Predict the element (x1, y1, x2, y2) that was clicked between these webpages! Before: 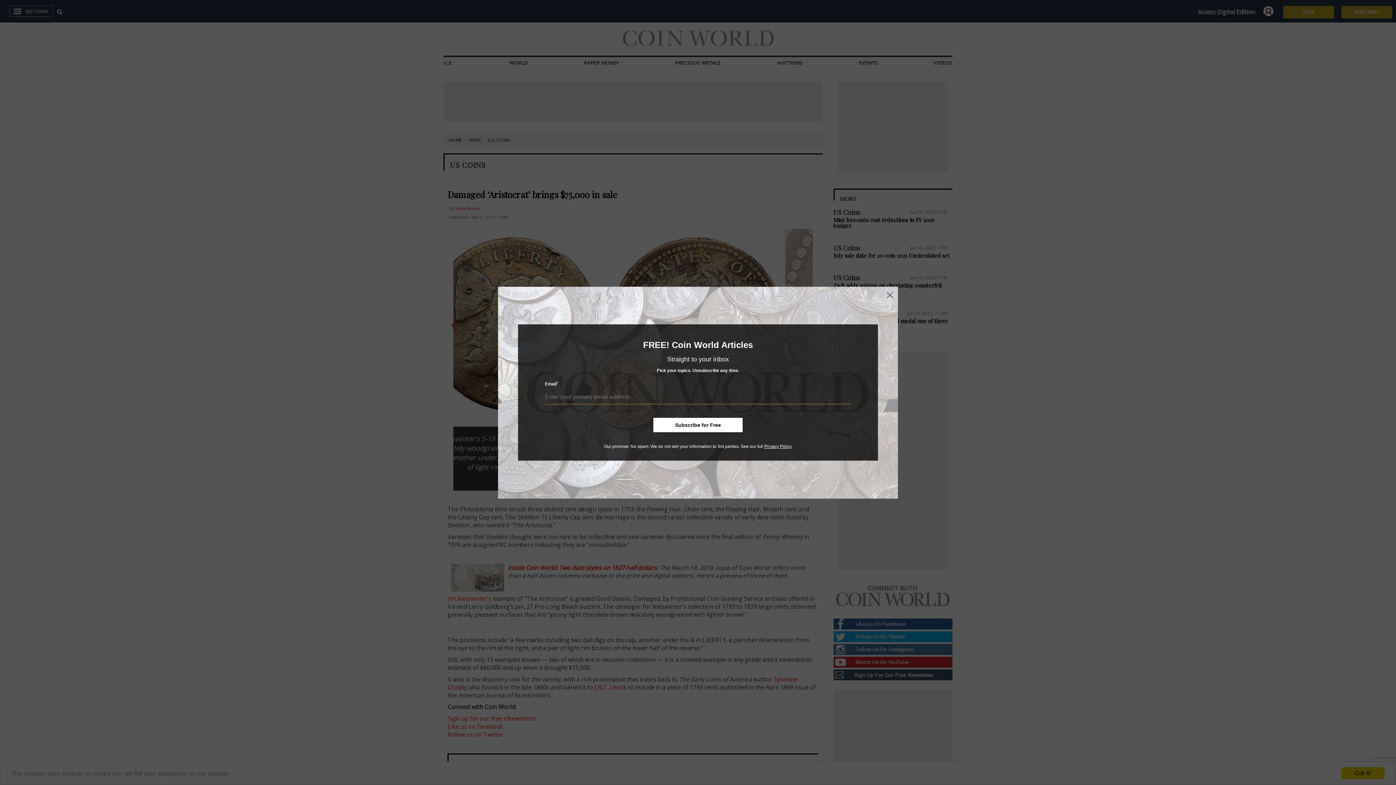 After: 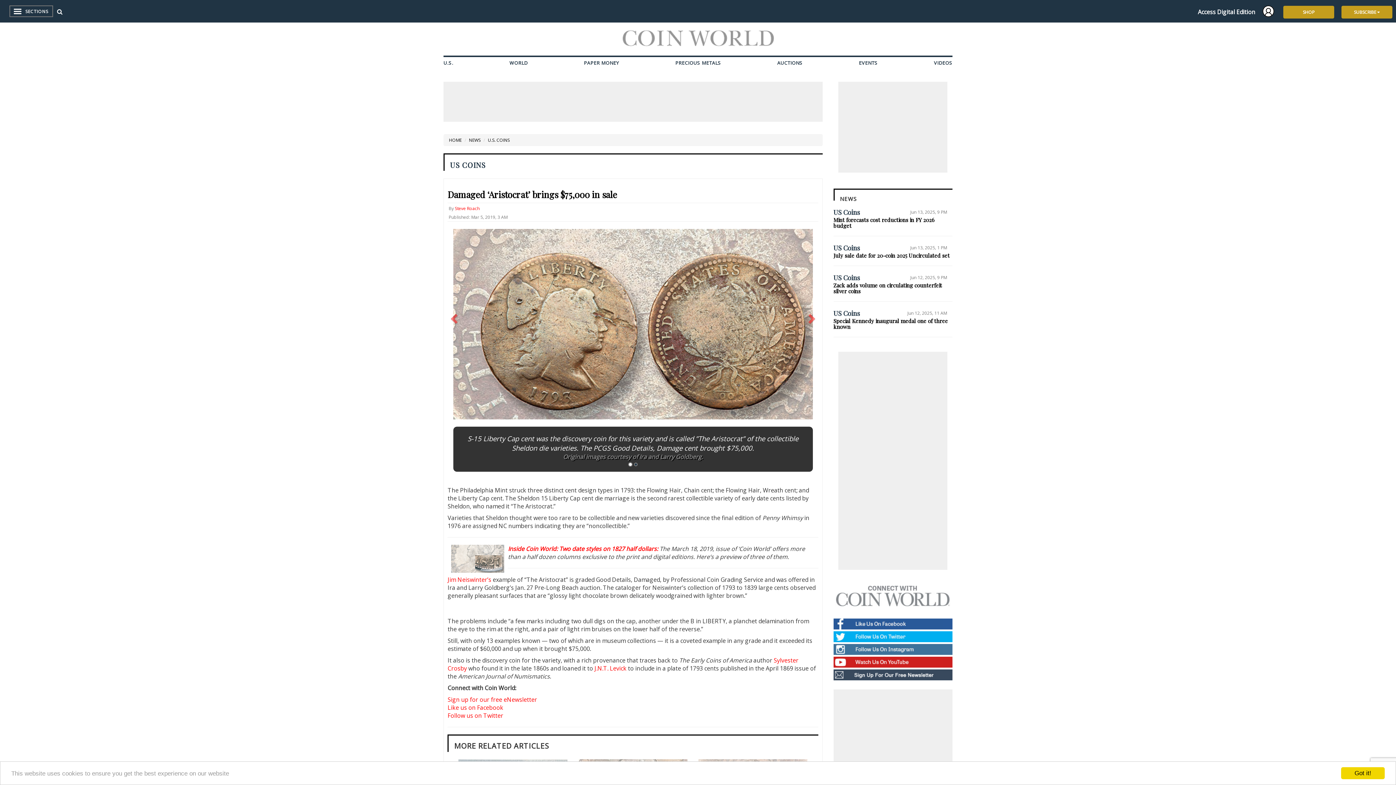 Action: bbox: (885, 290, 894, 300)